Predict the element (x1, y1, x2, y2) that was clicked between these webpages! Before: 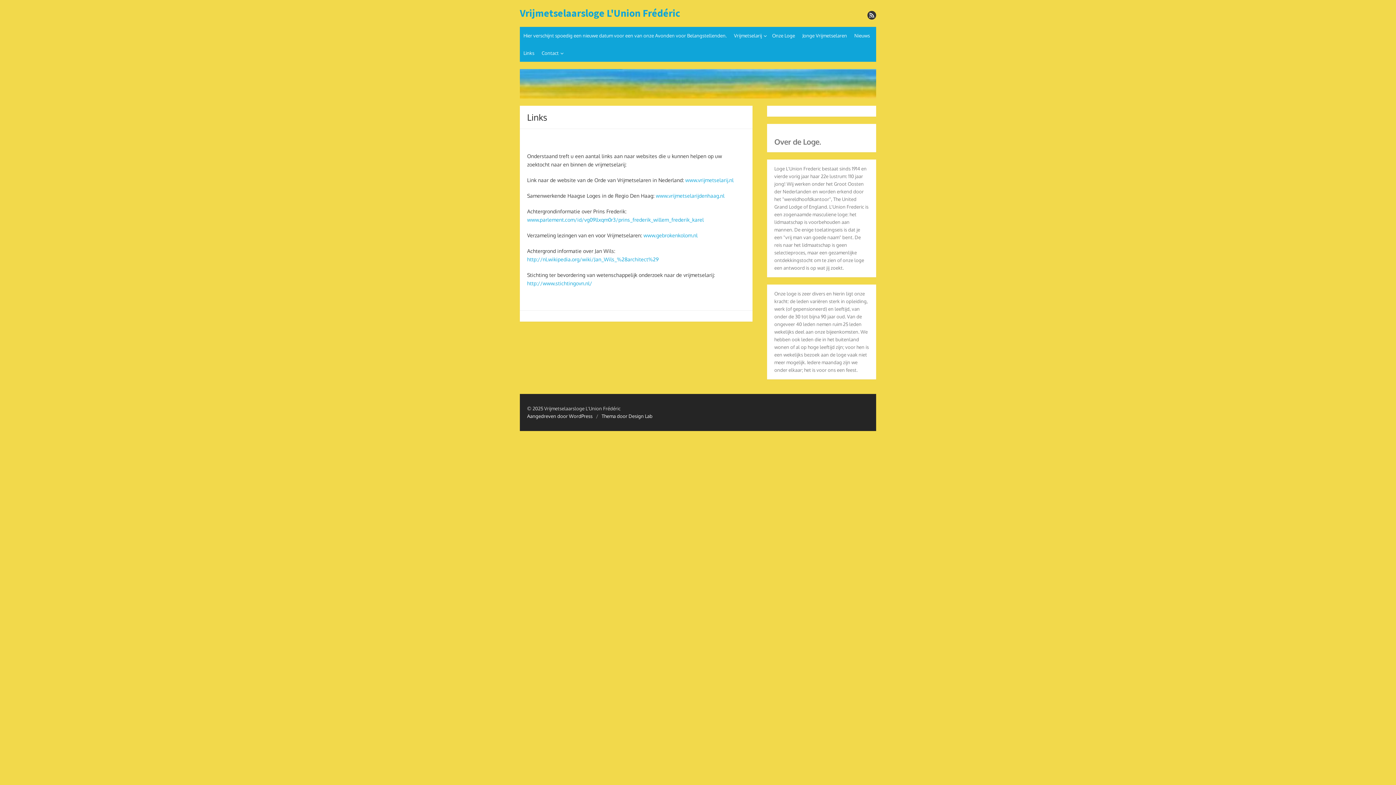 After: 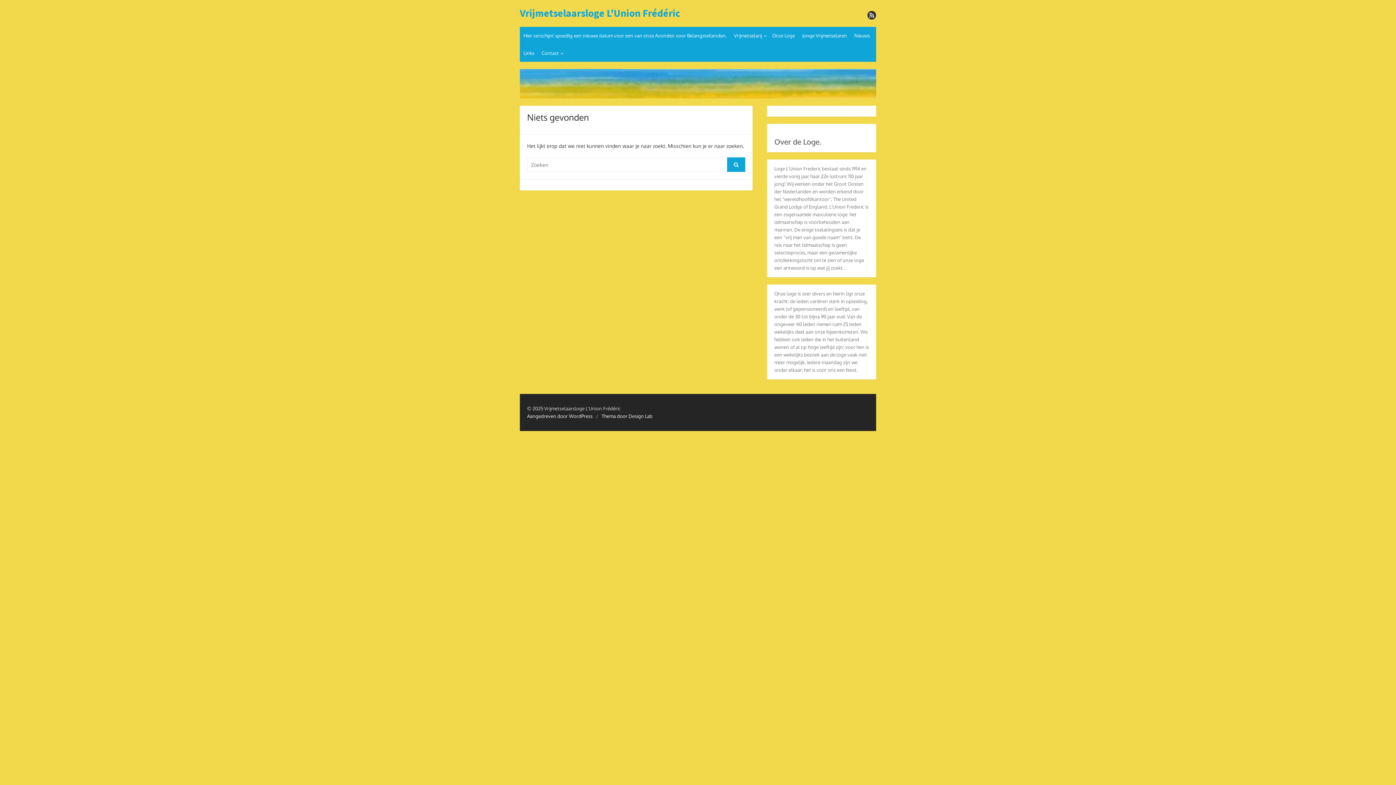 Action: label: Nieuws bbox: (850, 26, 873, 44)